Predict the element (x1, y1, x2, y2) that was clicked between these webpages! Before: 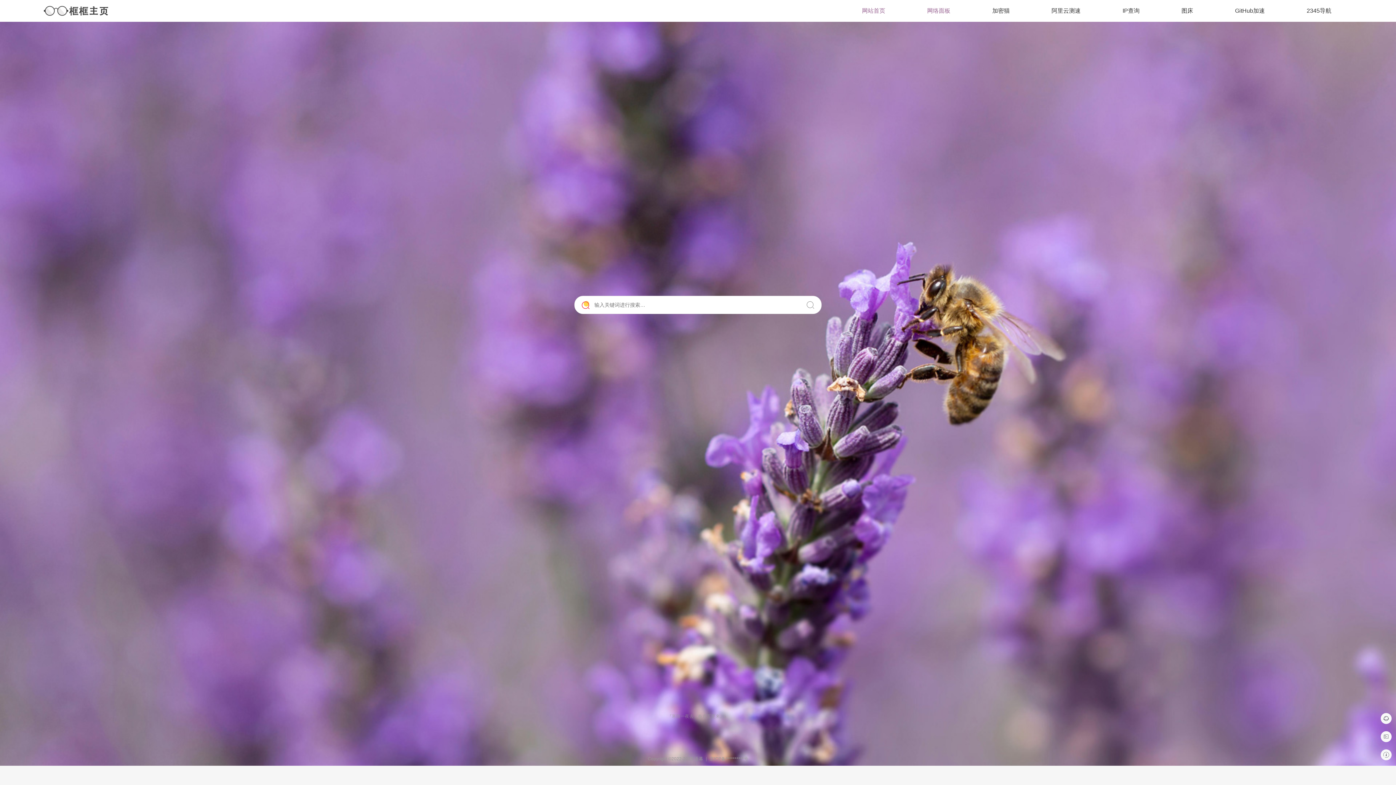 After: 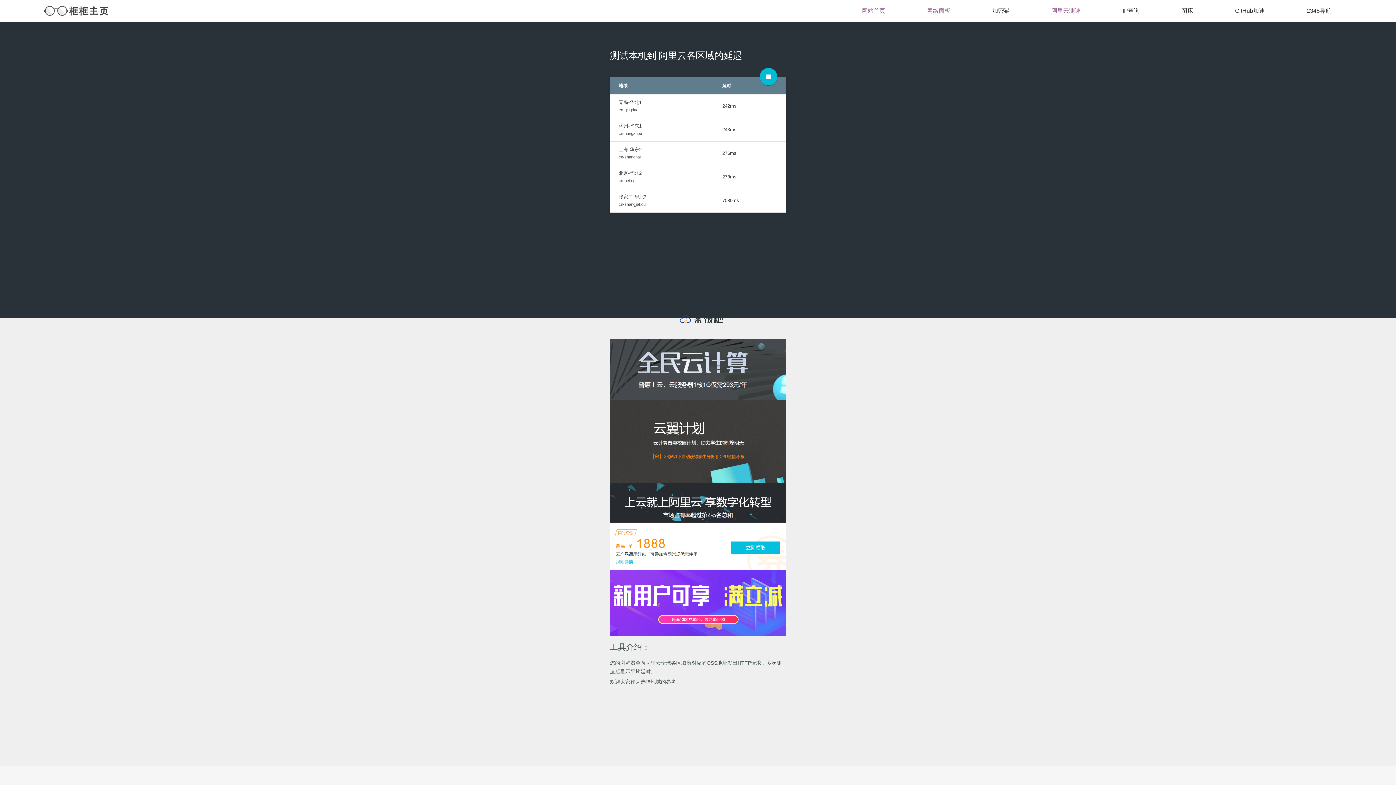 Action: bbox: (1051, 5, 1080, 16) label: 阿里云测速